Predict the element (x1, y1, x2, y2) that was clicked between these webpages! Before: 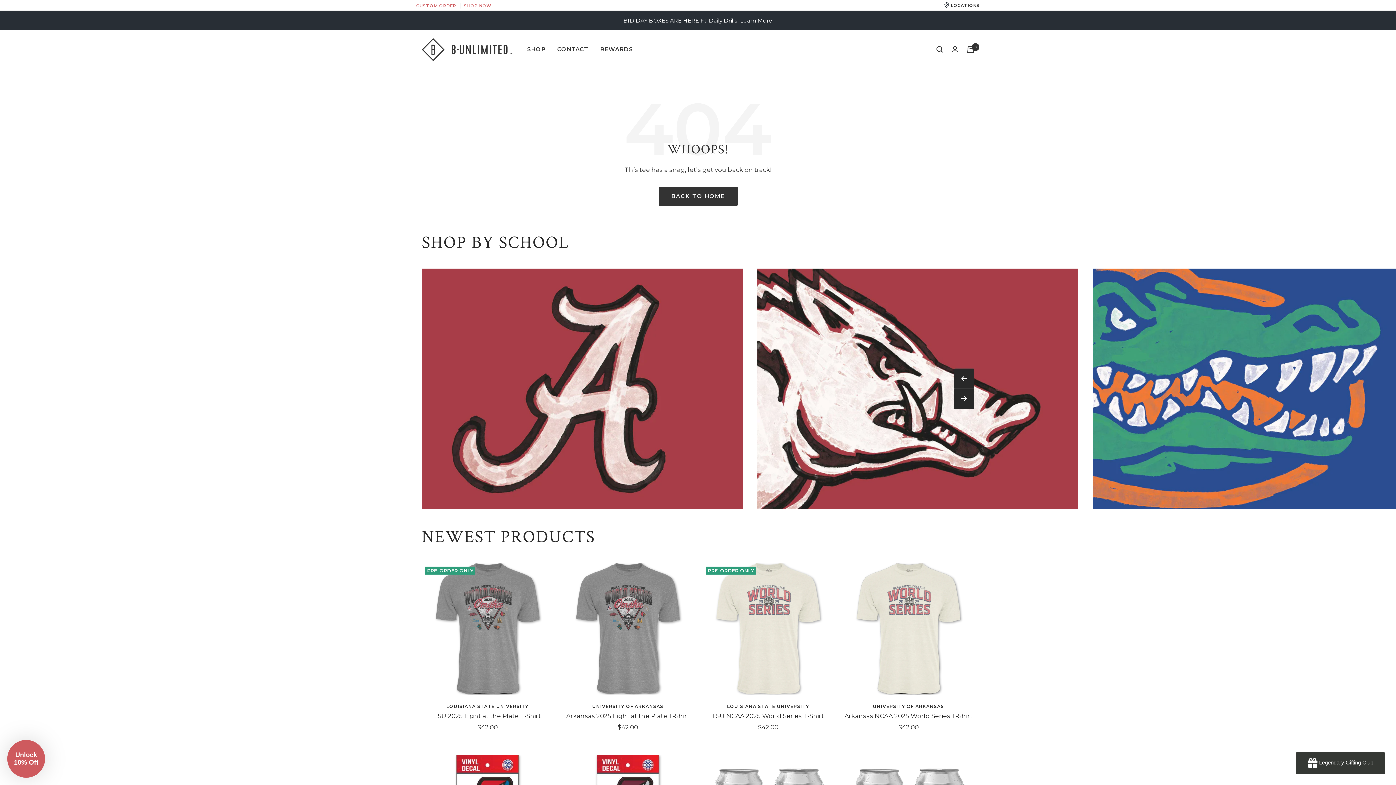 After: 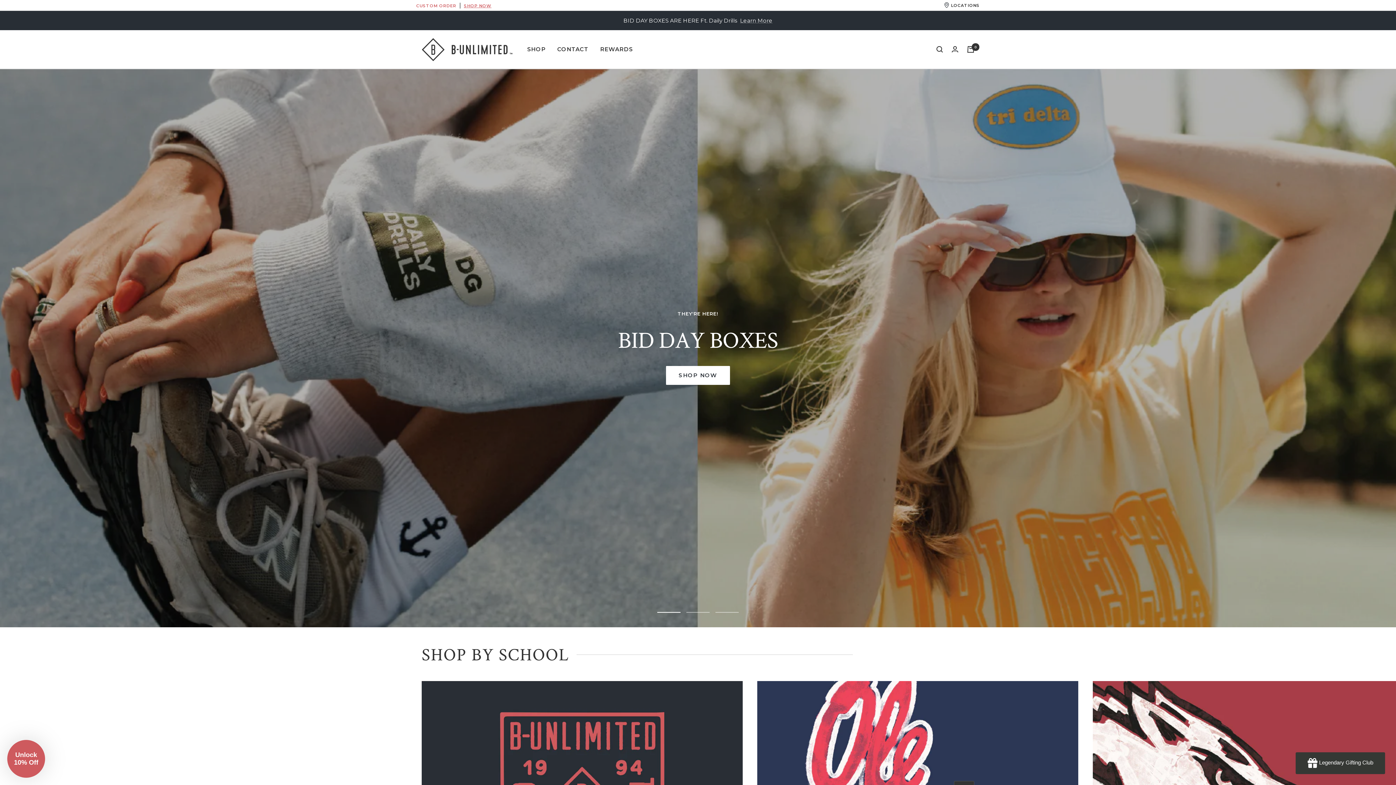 Action: label: Shop B-Unlimited bbox: (421, 37, 512, 60)